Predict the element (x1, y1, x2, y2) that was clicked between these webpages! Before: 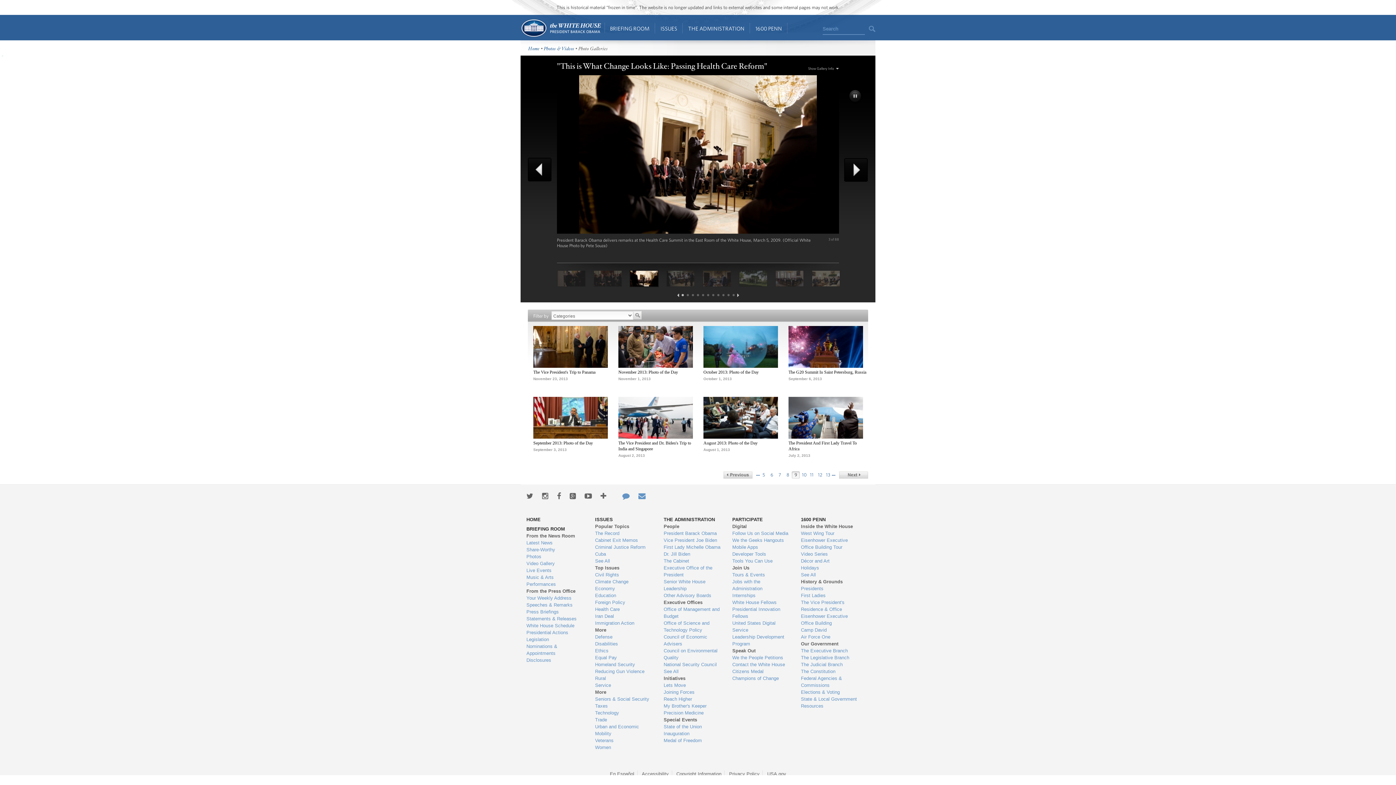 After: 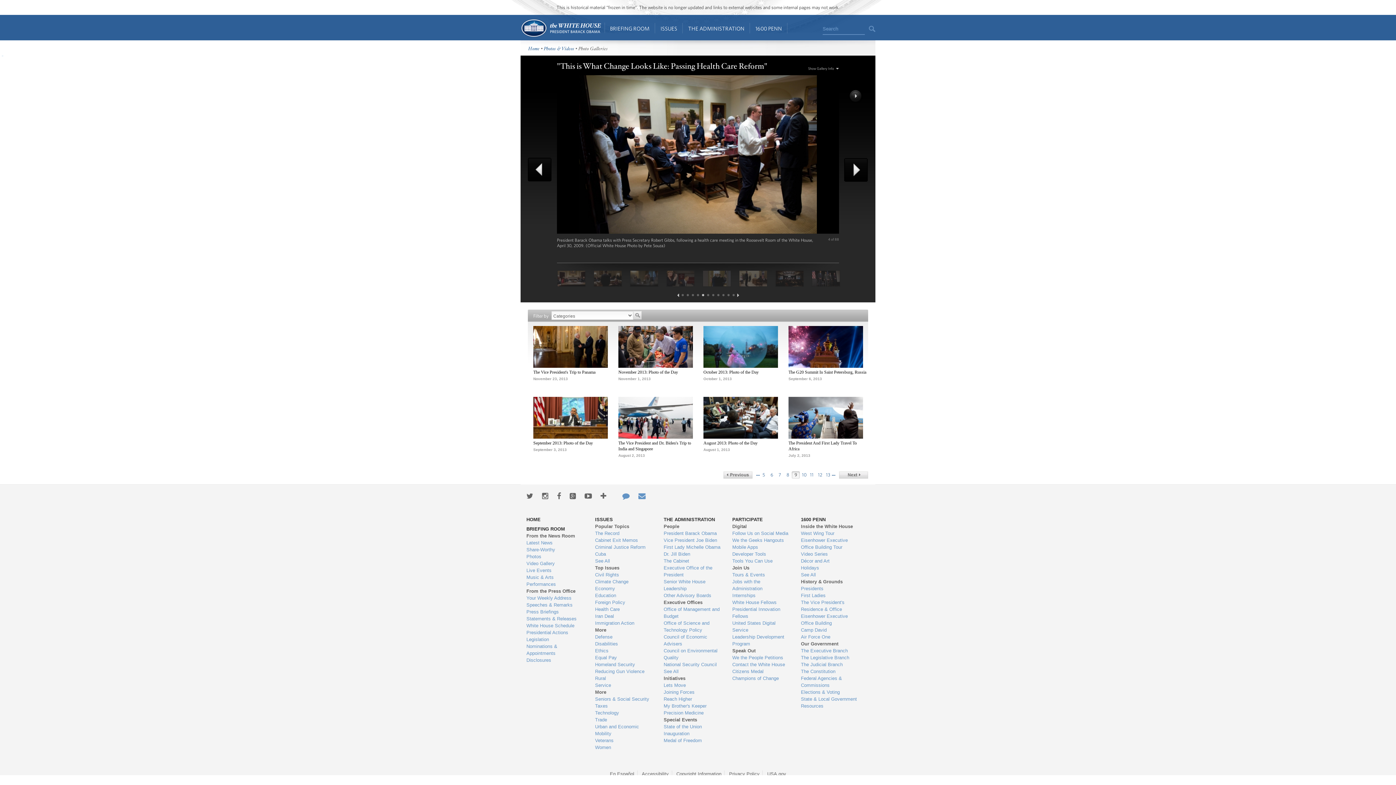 Action: bbox: (701, 293, 704, 296) label: page # 5